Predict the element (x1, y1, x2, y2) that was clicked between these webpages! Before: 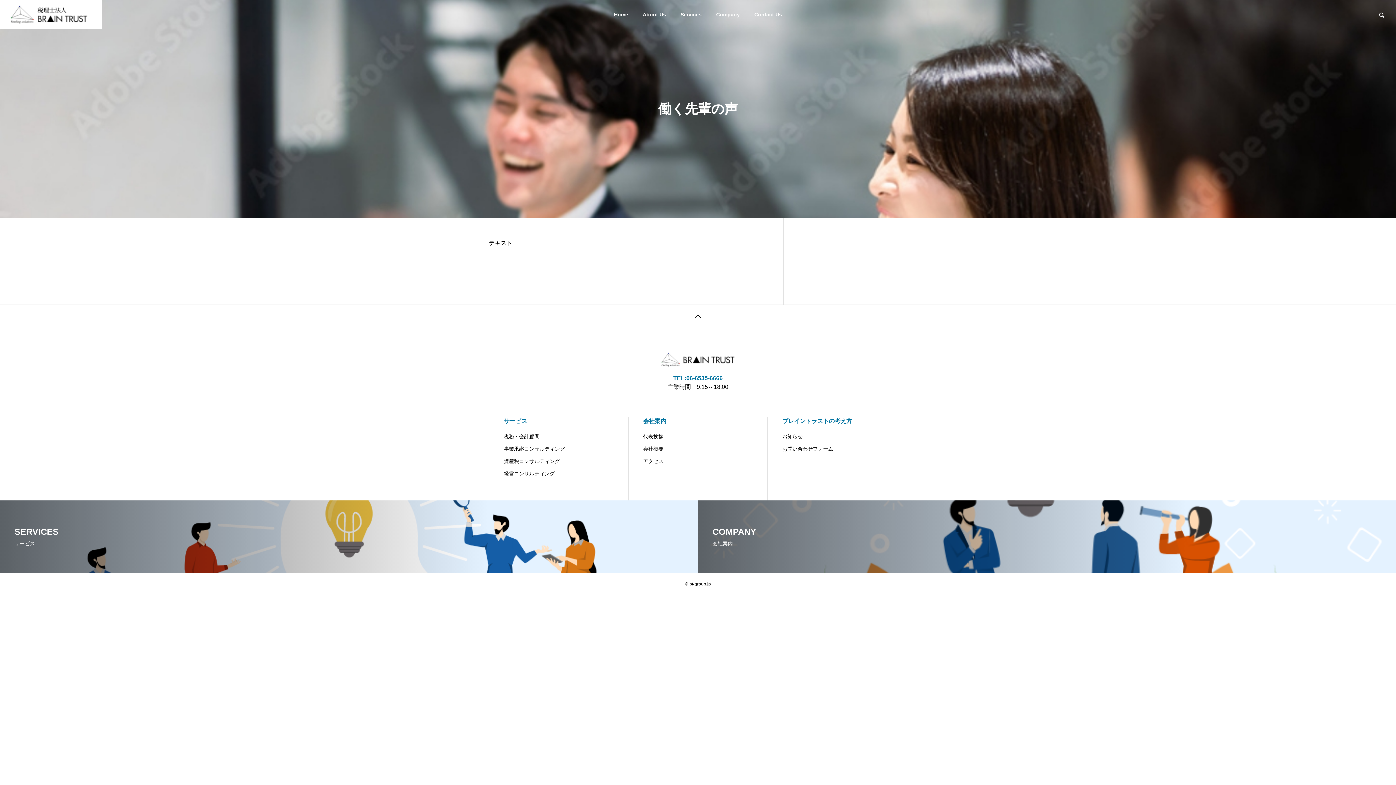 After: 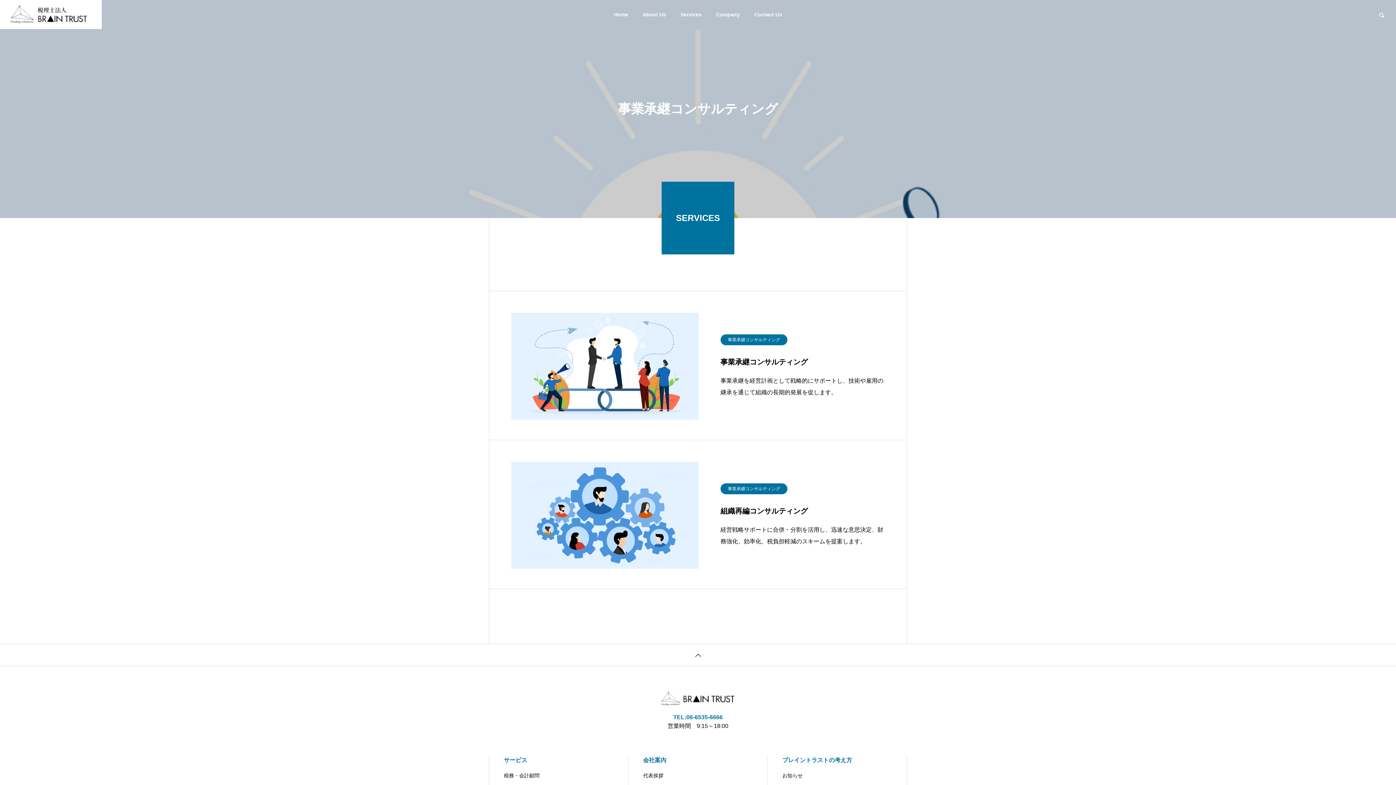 Action: bbox: (504, 445, 613, 453) label: 事業承継コンサルティング